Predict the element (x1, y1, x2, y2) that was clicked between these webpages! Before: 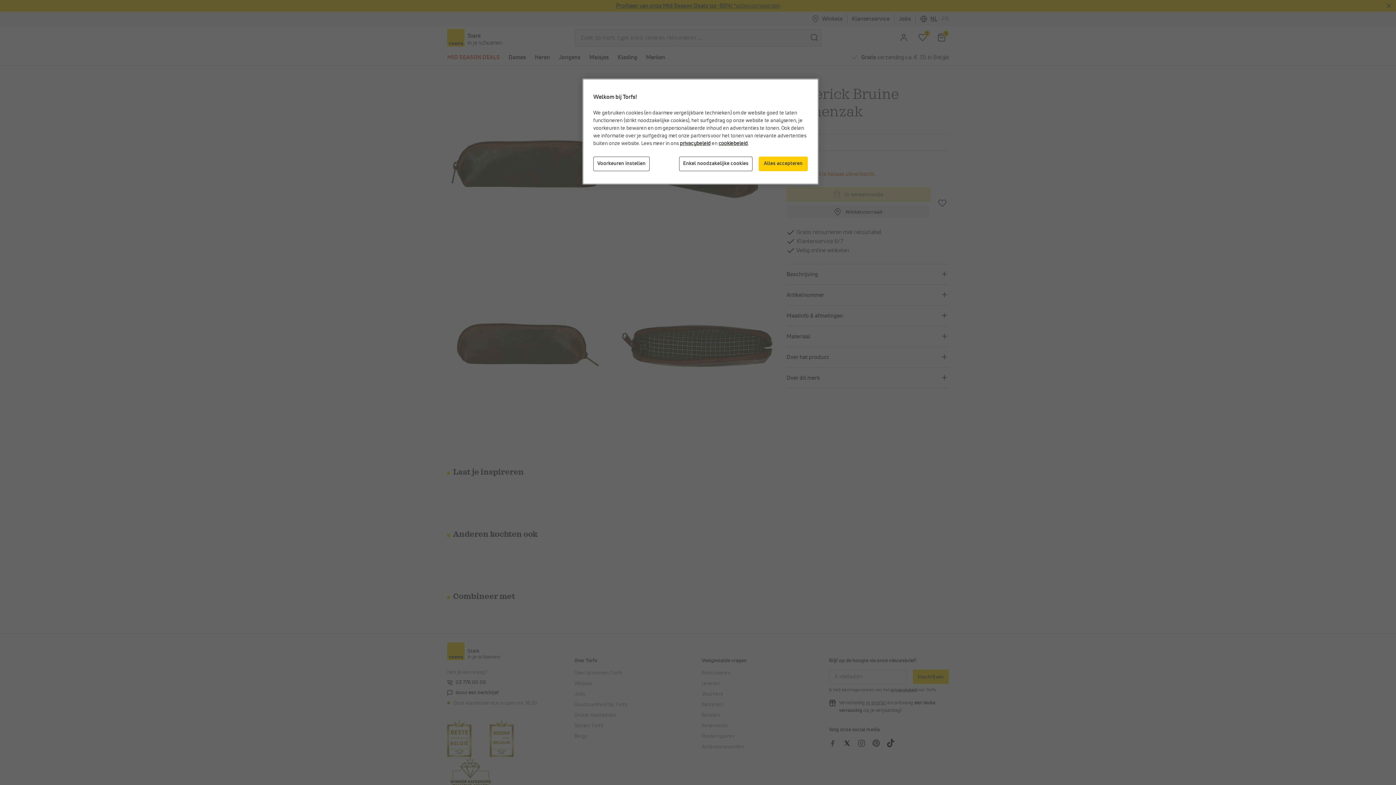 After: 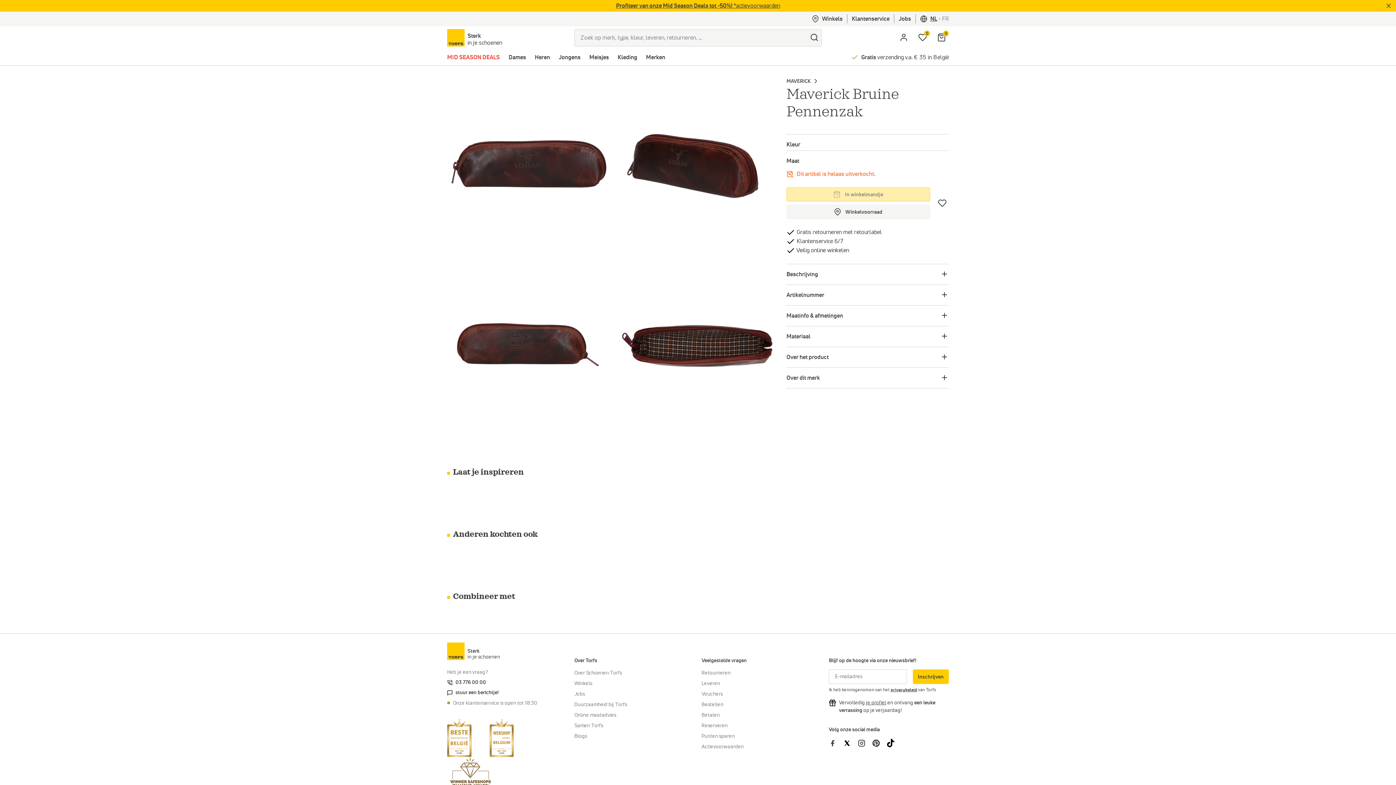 Action: bbox: (758, 156, 808, 171) label: Alles accepteren